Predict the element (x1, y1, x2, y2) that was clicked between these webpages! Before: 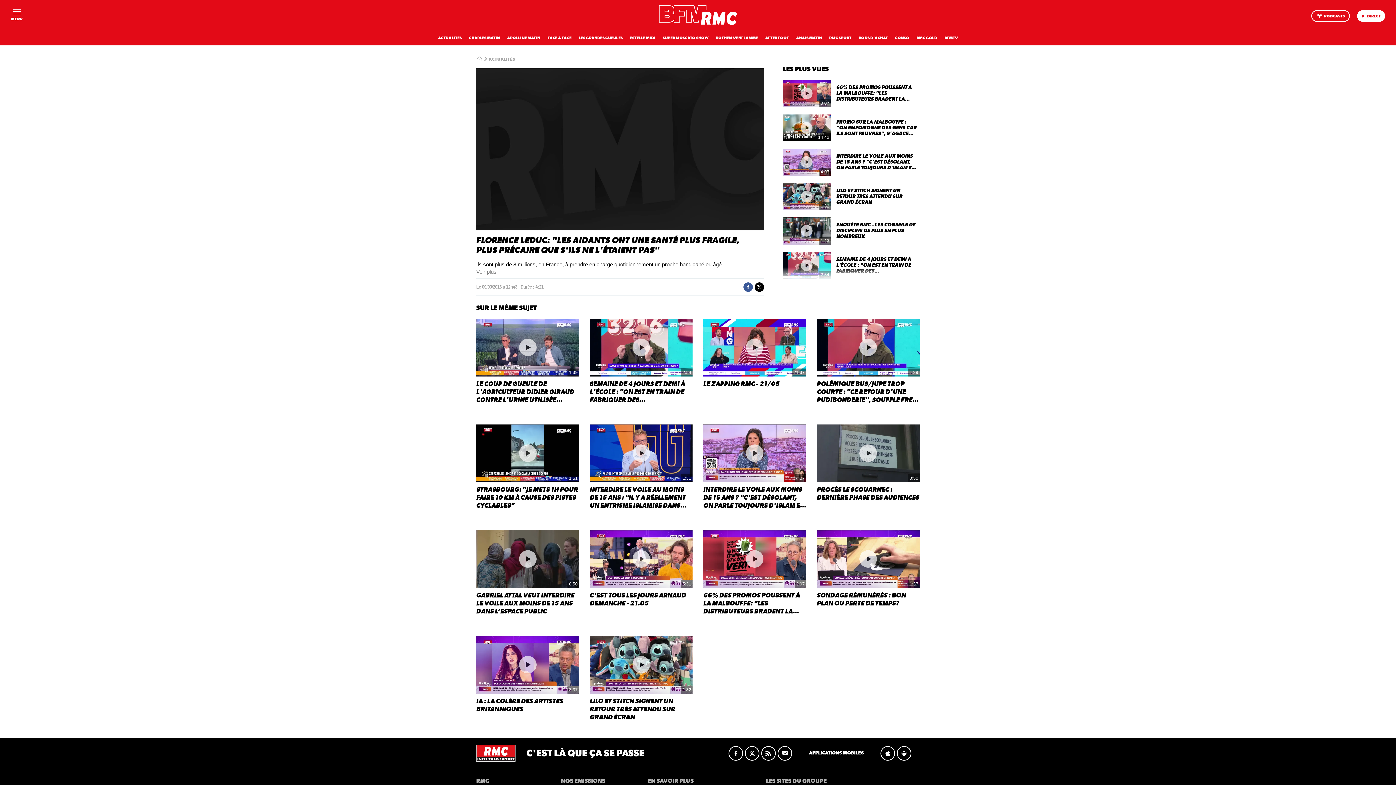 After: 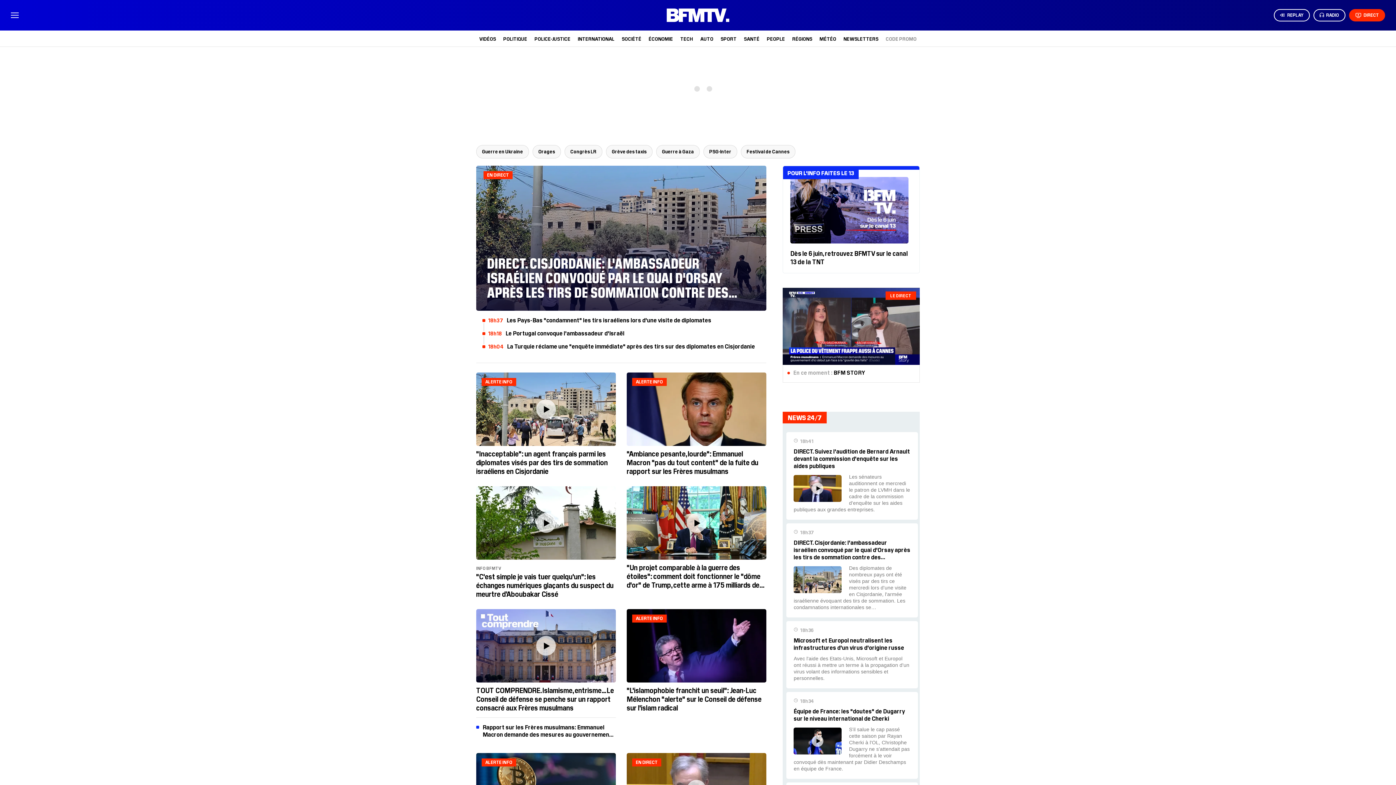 Action: label: BFMTV bbox: (944, 36, 958, 40)